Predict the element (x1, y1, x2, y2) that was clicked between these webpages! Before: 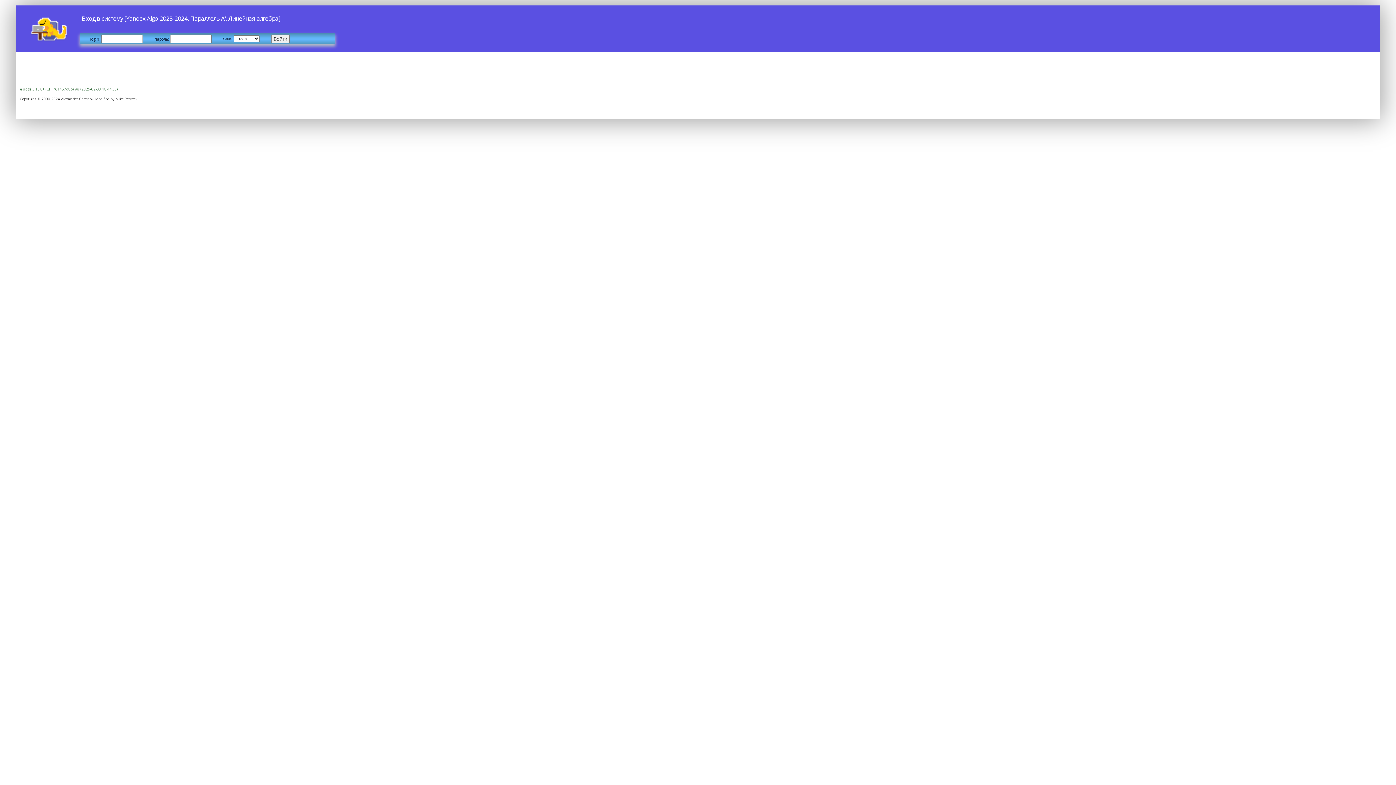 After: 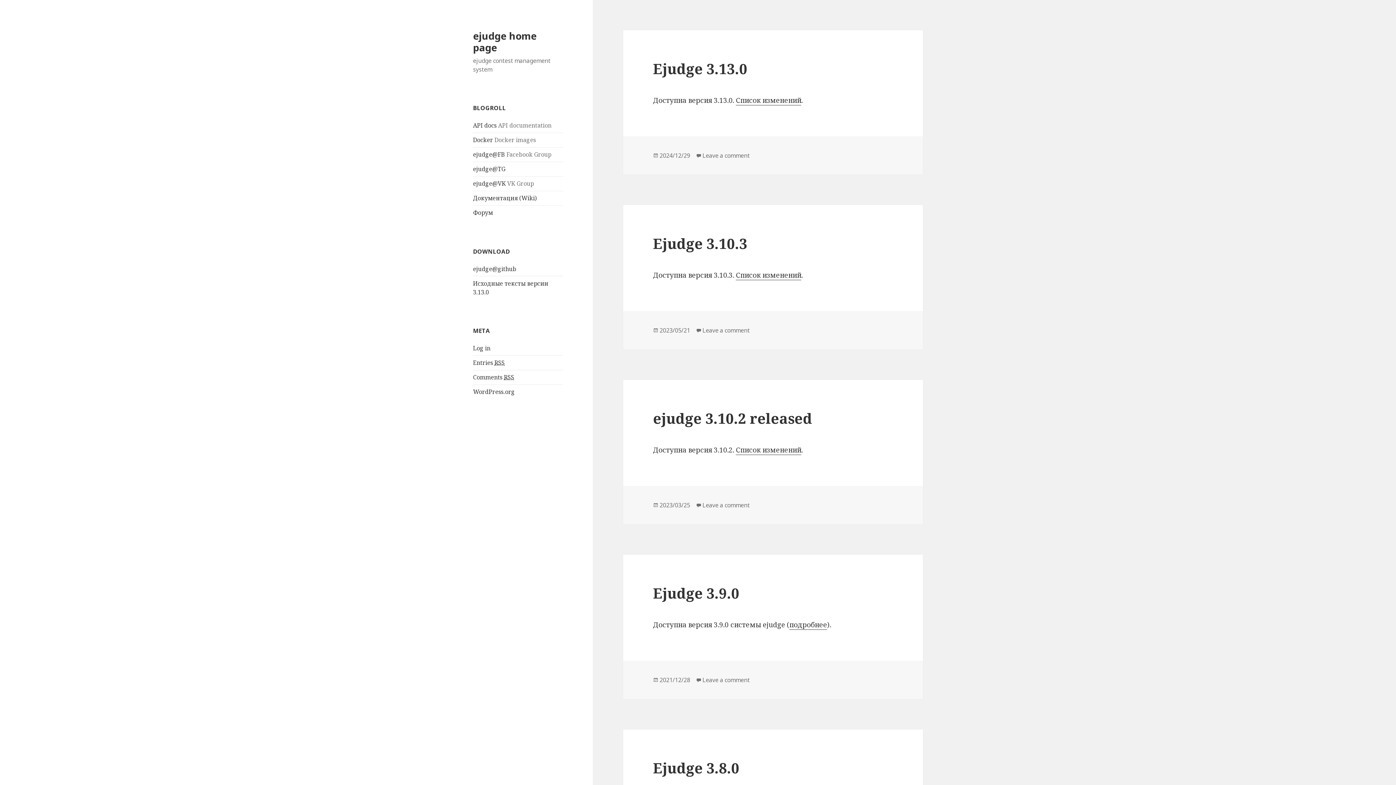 Action: bbox: (20, 86, 117, 91) label: ejudge 3.13.0+ (GIT 761457d8b) #8 (2025-02-09 18:44:50)